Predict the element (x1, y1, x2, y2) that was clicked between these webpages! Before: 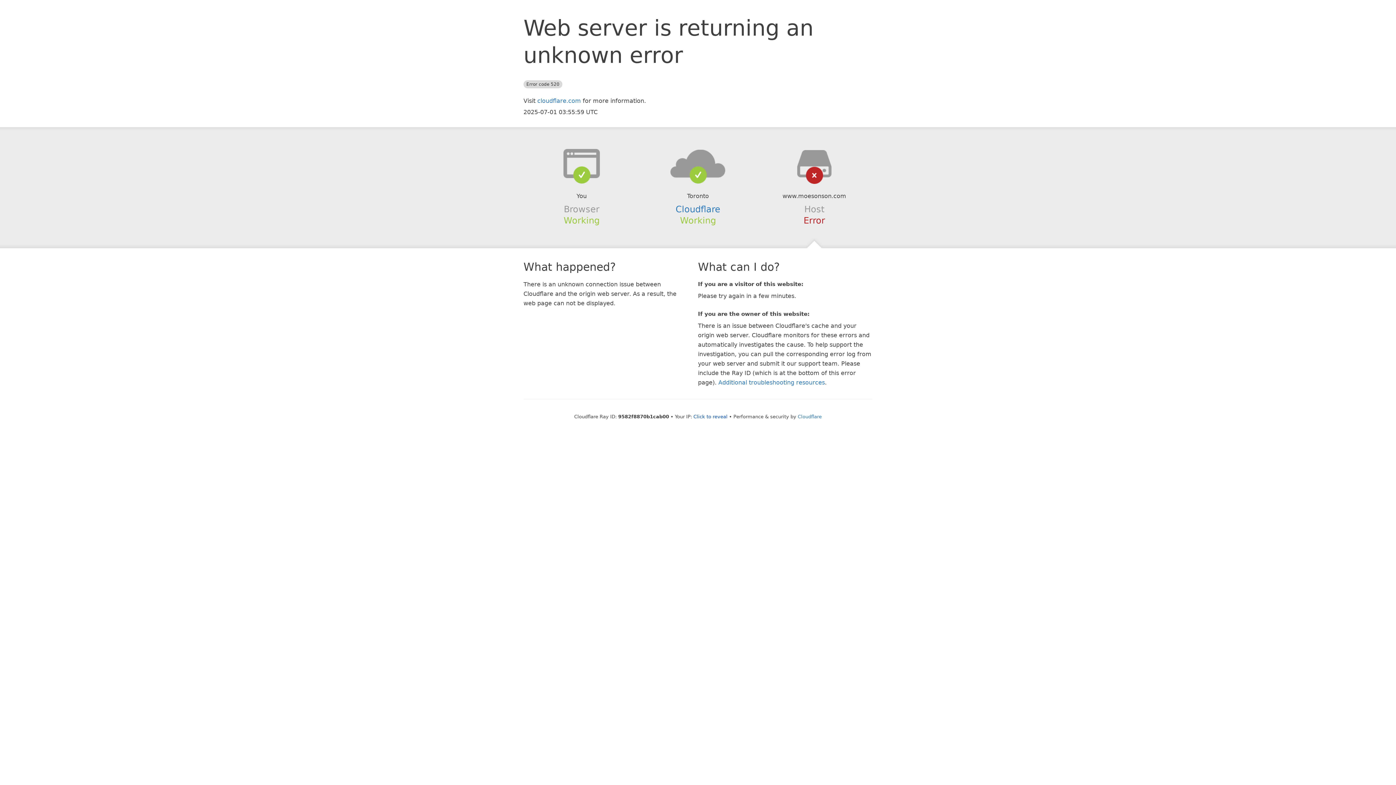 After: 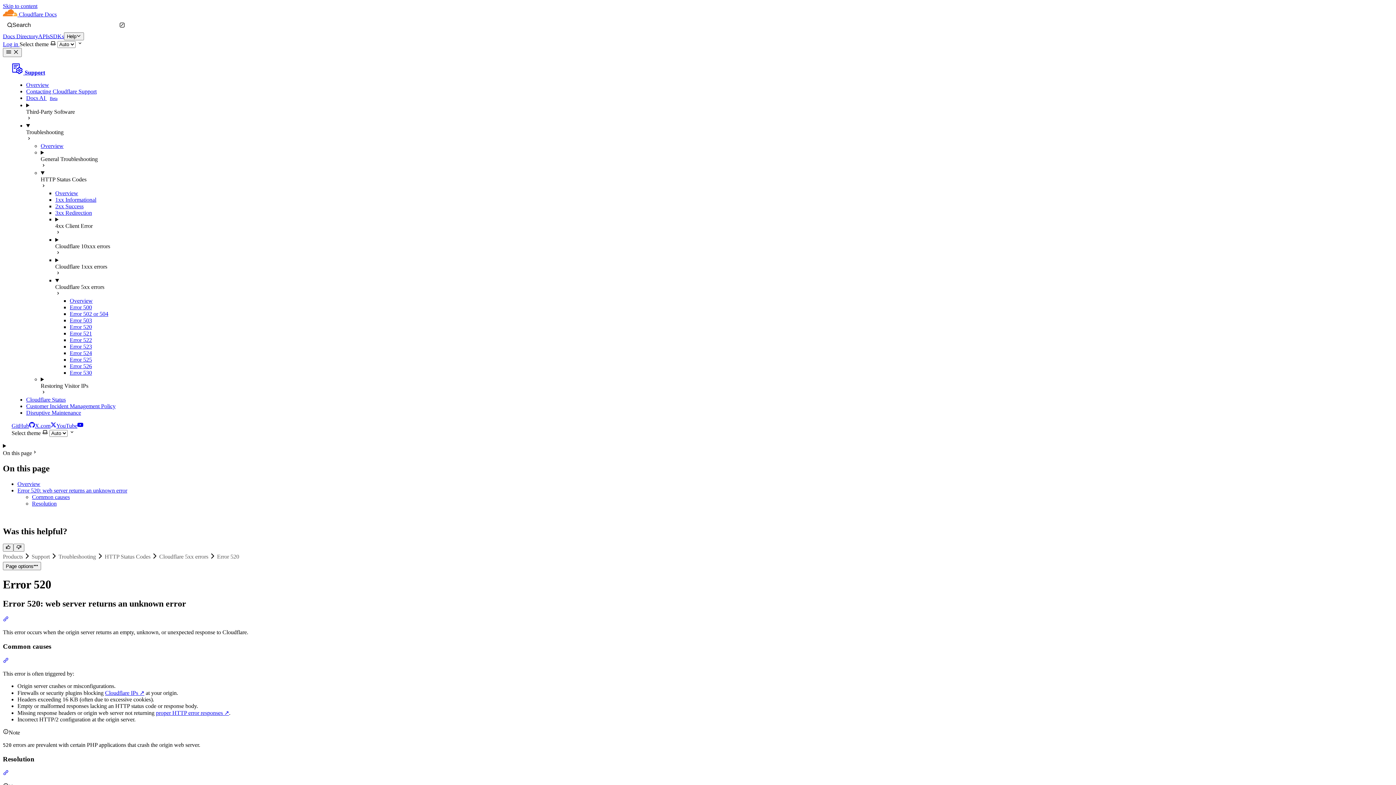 Action: bbox: (718, 379, 825, 386) label: Additional troubleshooting resources